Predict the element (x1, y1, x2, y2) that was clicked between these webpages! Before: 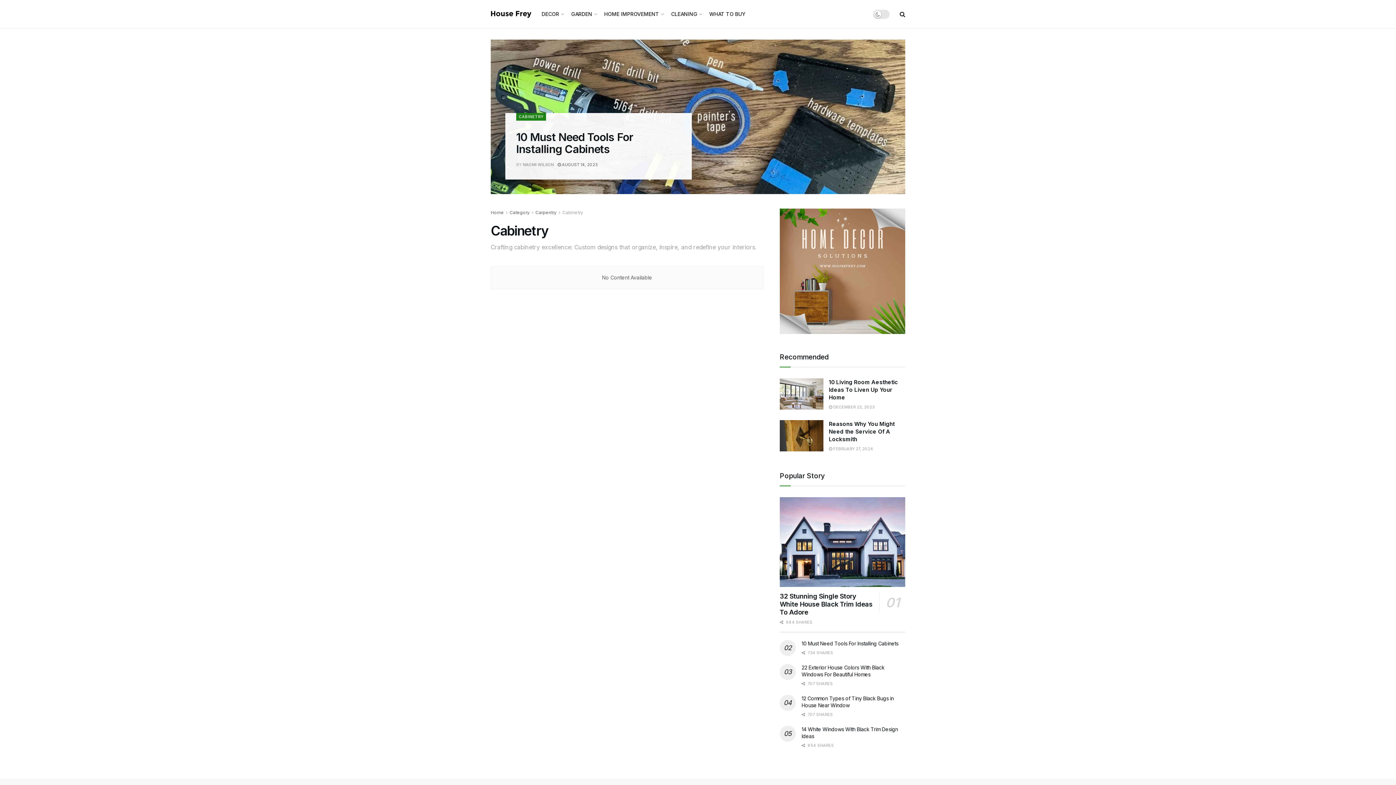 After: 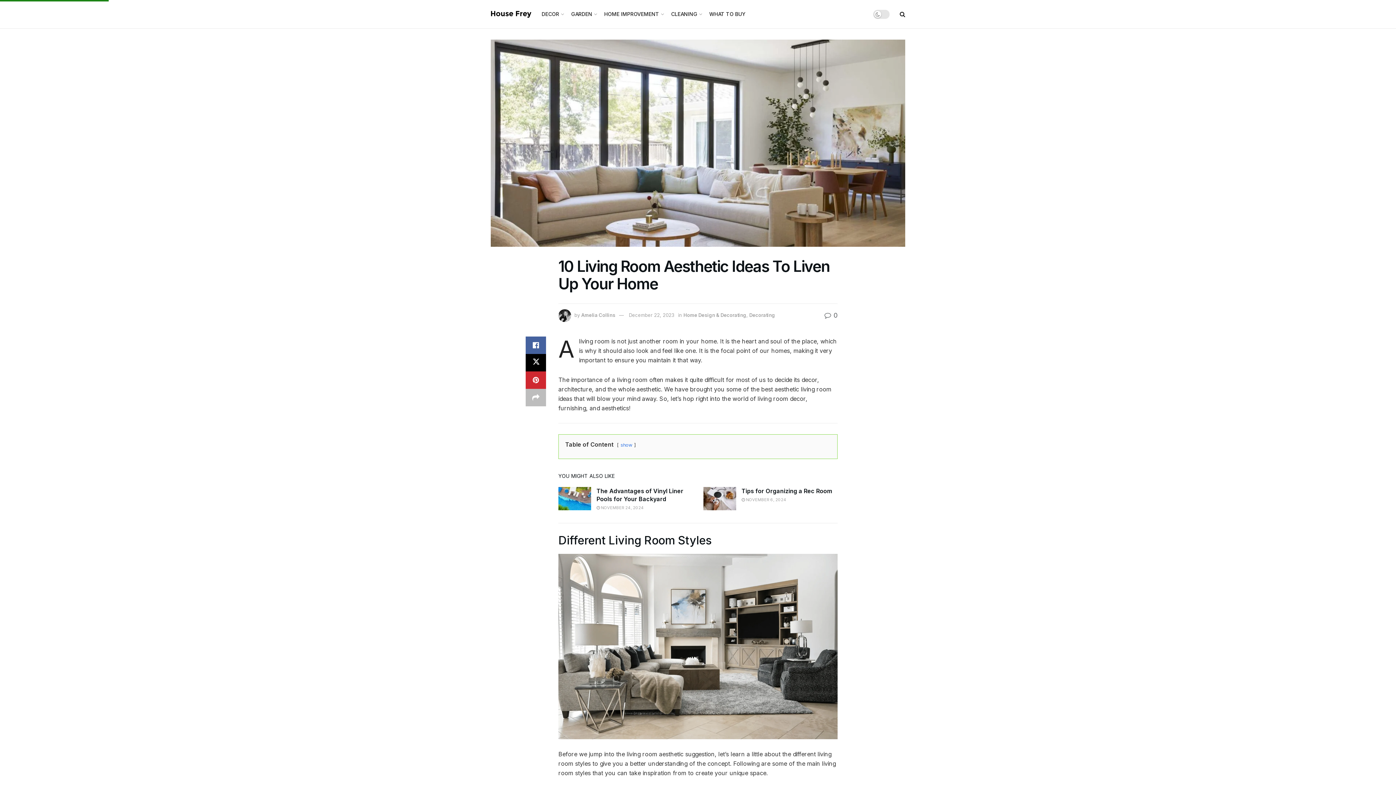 Action: label: Read article: 10 Living Room Aesthetic Ideas To Liven Up Your Home  bbox: (780, 378, 823, 409)